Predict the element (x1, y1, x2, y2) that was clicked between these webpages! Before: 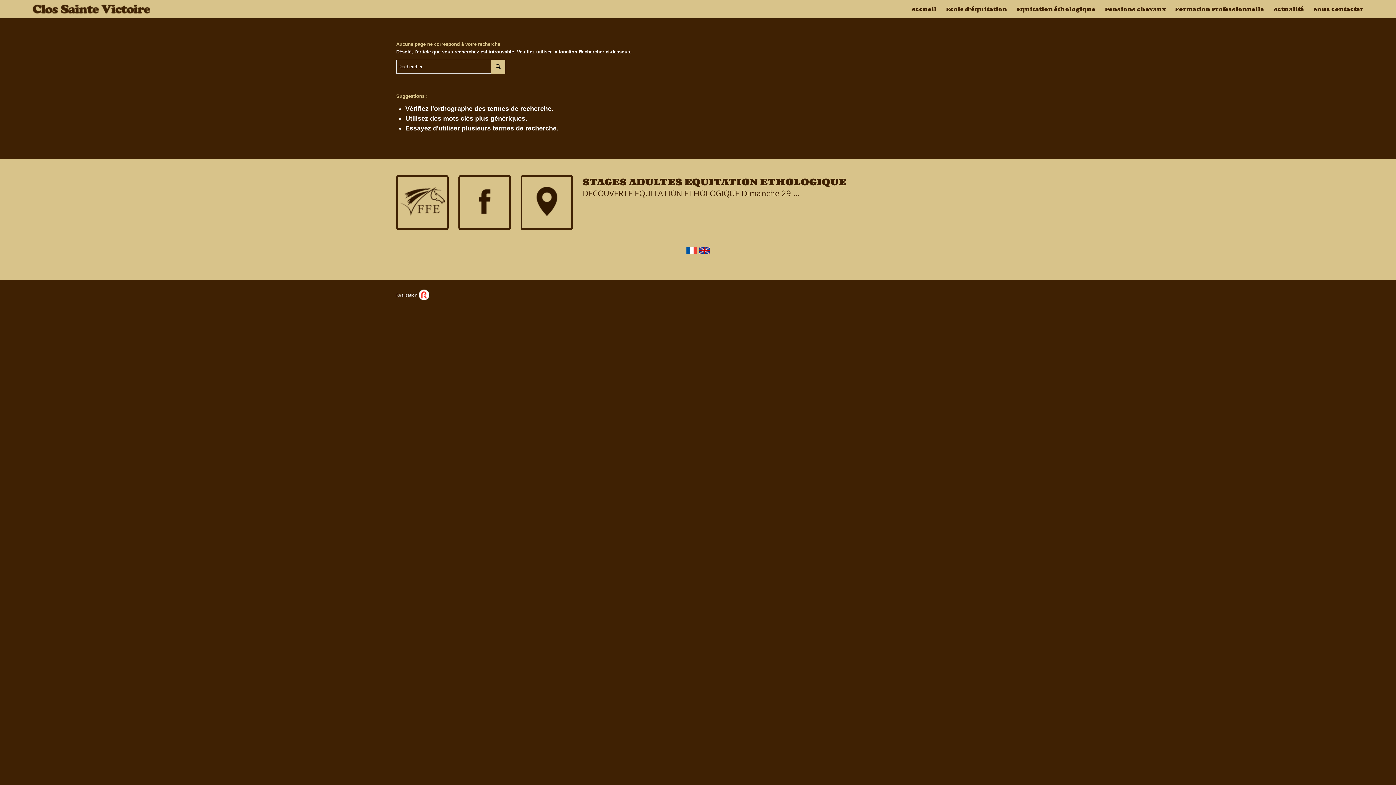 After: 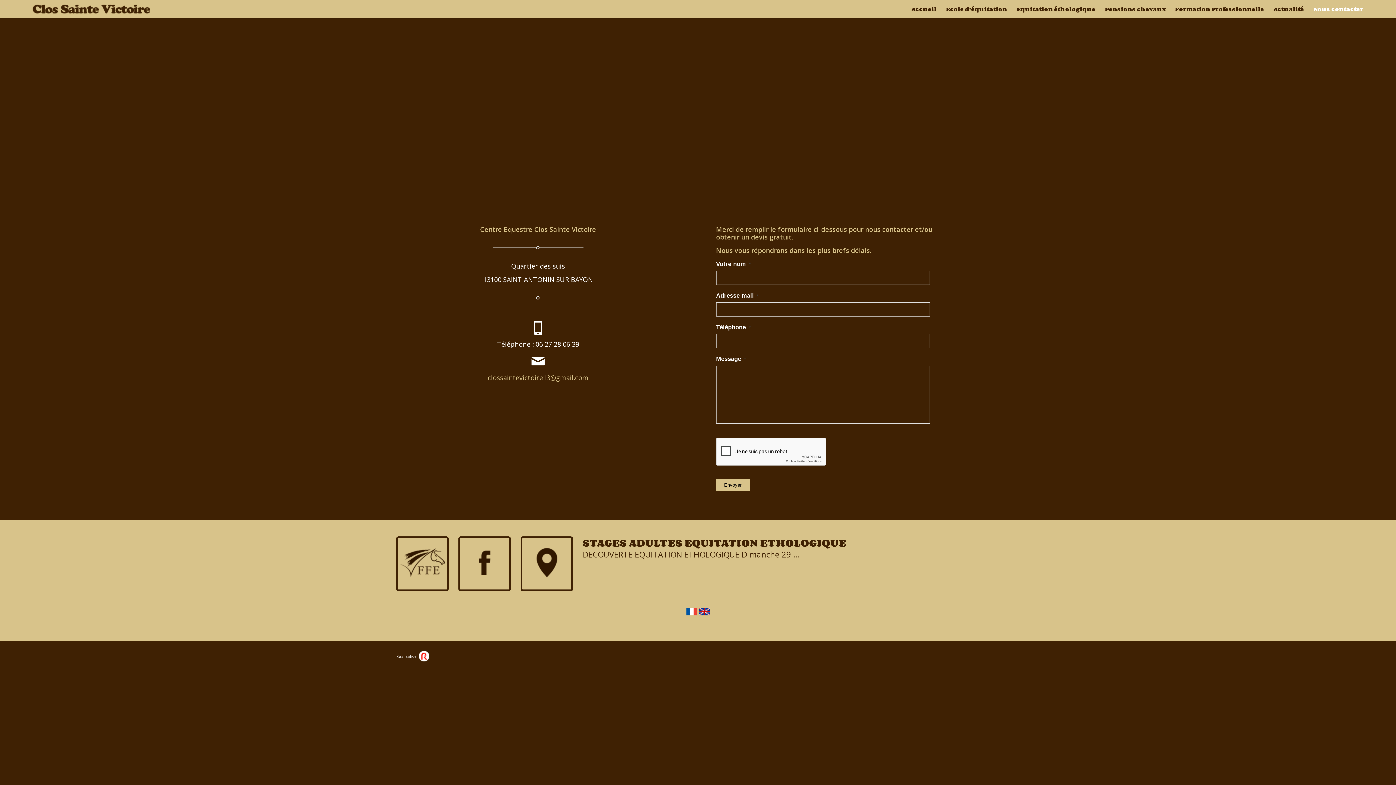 Action: bbox: (522, 221, 571, 227)